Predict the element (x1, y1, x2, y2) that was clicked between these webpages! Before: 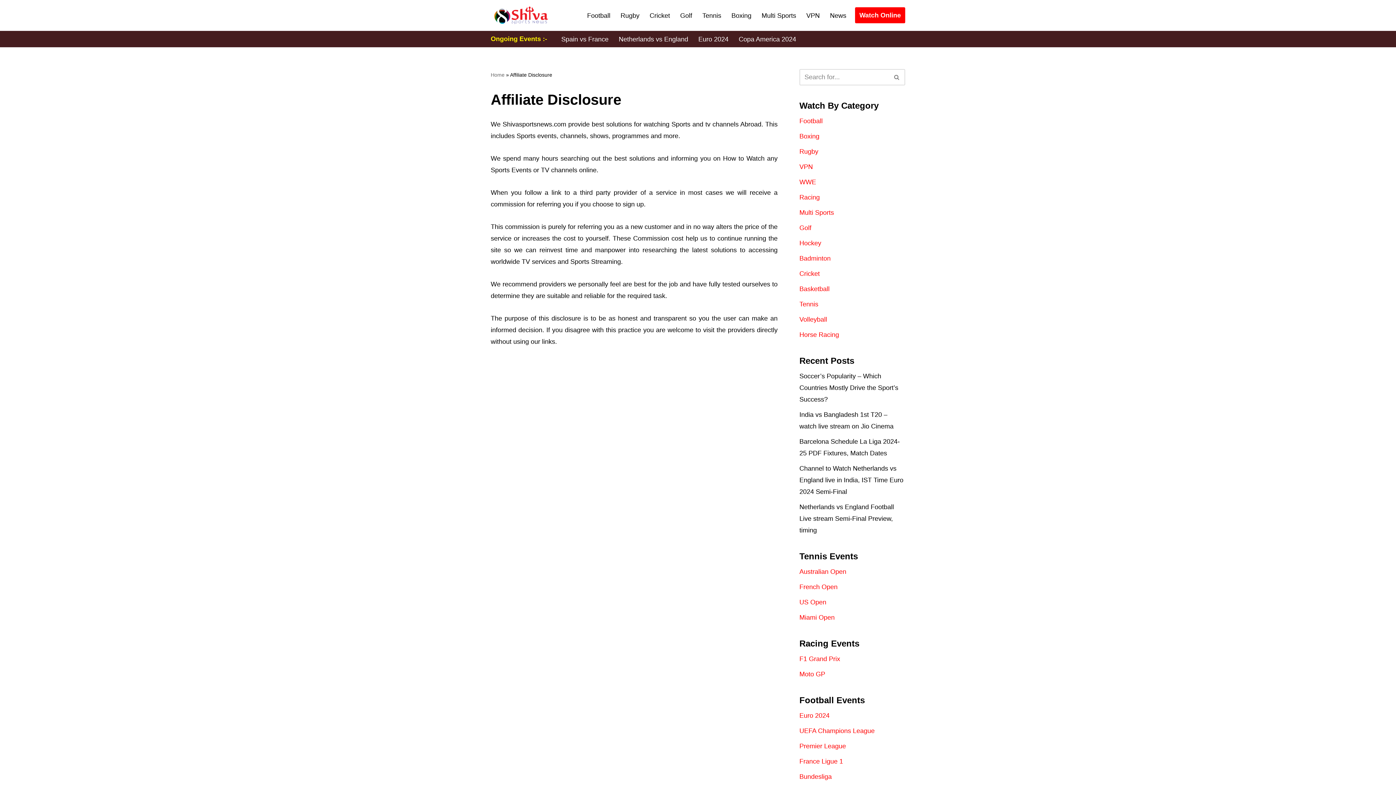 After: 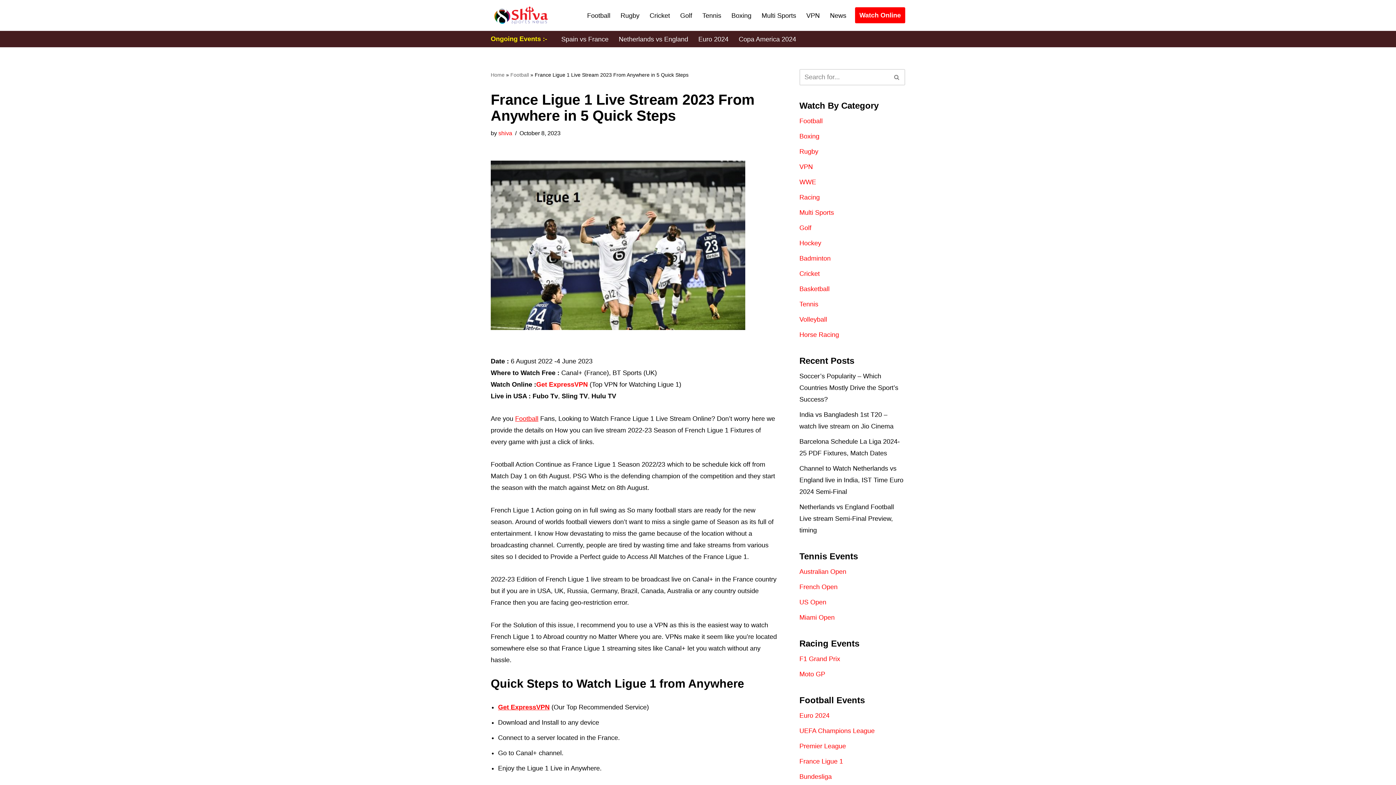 Action: bbox: (799, 758, 843, 765) label: France Ligue 1